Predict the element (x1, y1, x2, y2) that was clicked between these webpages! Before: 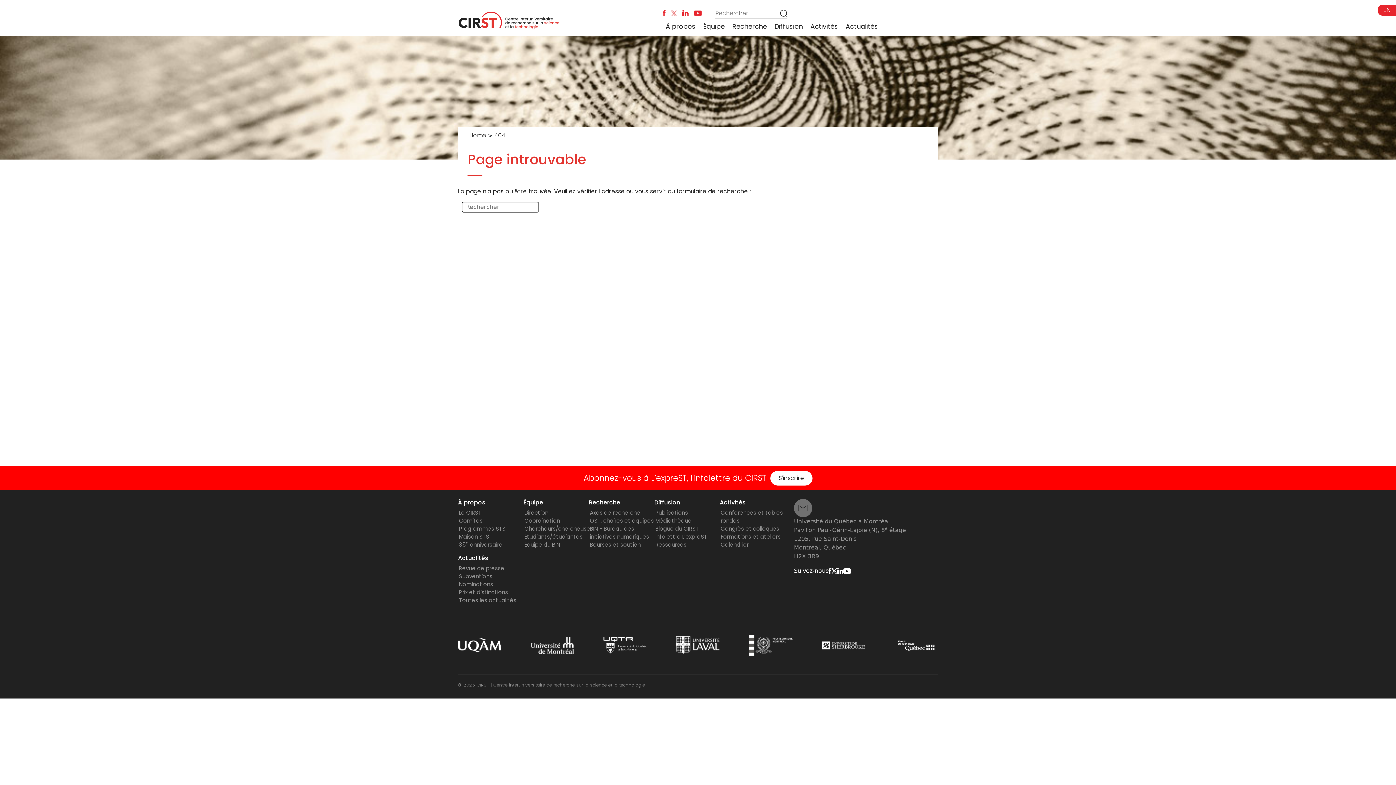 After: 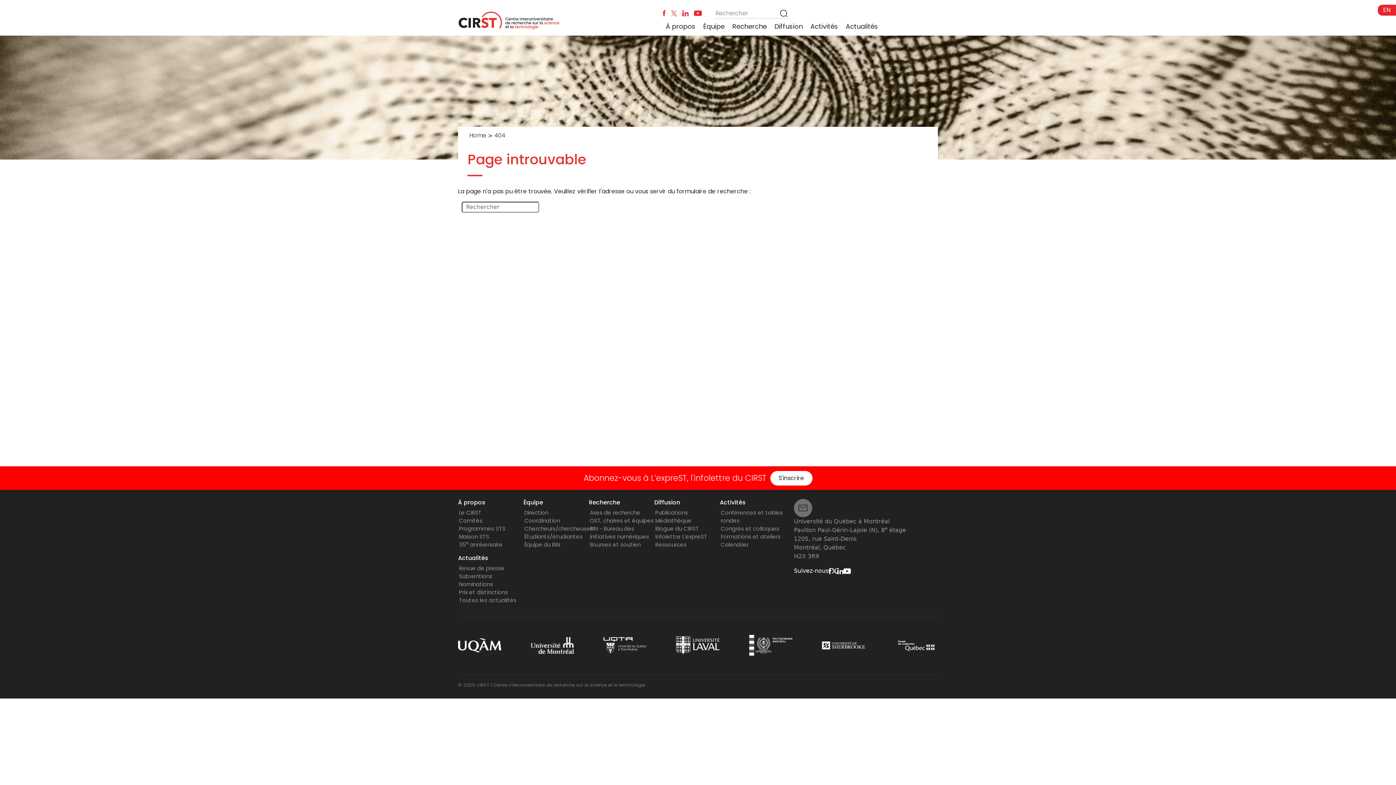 Action: label: S'inscrire bbox: (770, 471, 812, 485)